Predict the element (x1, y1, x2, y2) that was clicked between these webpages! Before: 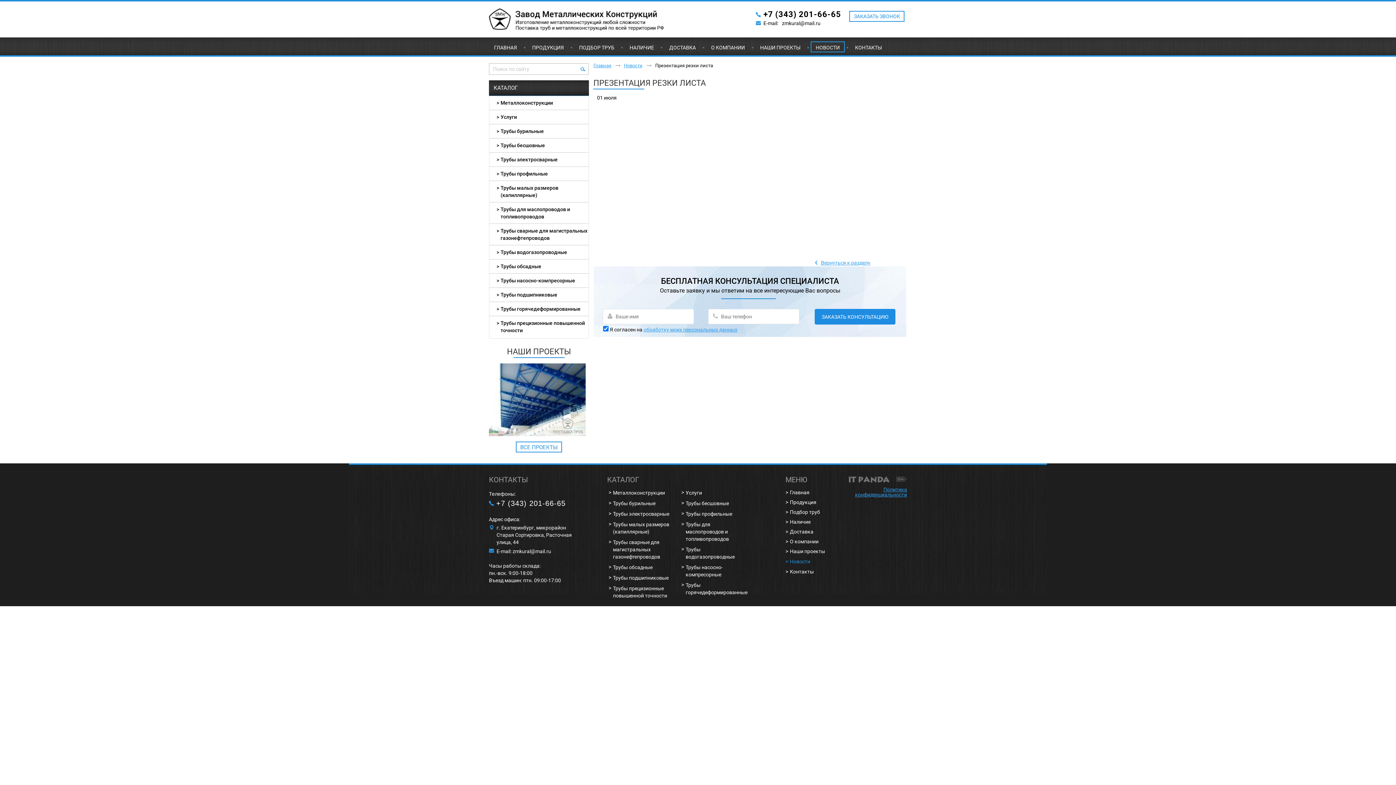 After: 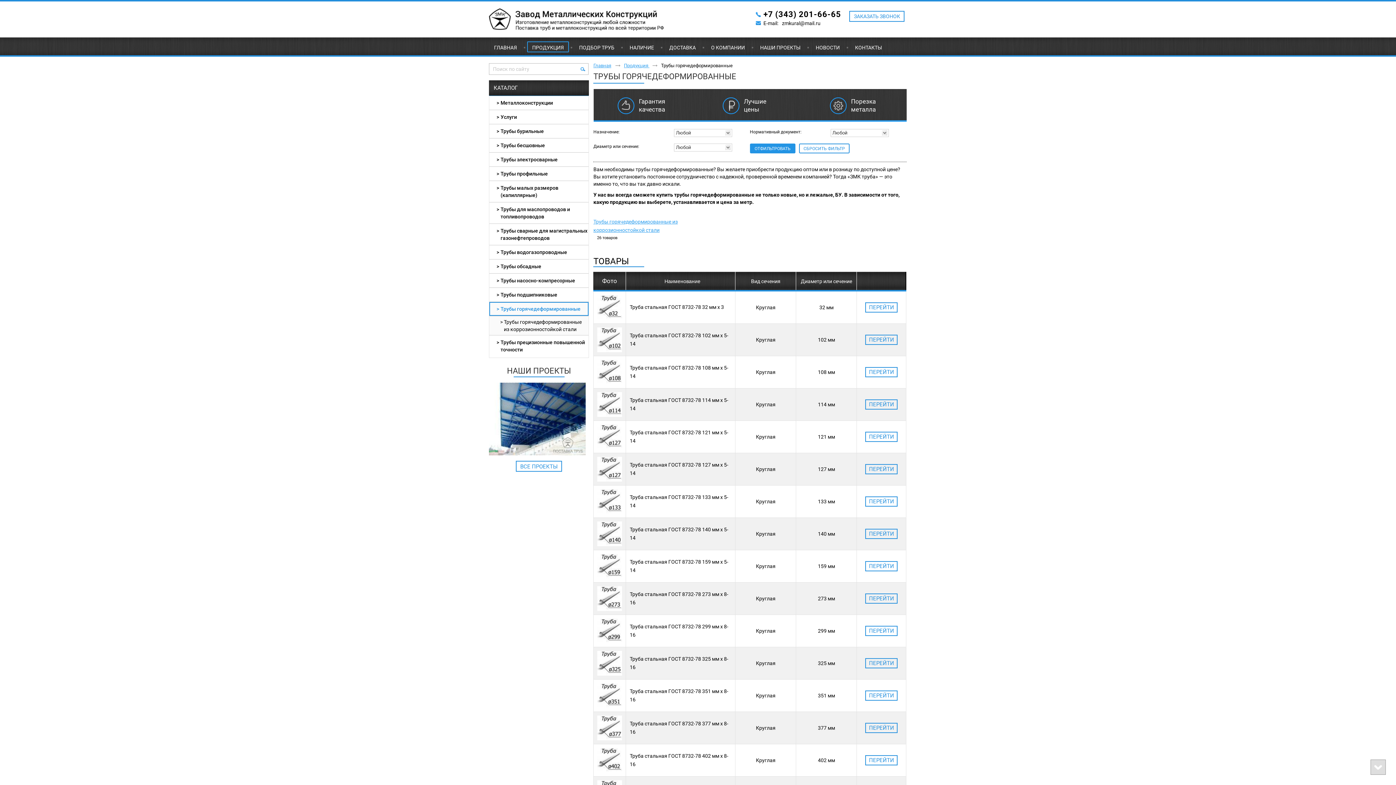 Action: label: Трубы горячедеформированные bbox: (685, 581, 749, 596)